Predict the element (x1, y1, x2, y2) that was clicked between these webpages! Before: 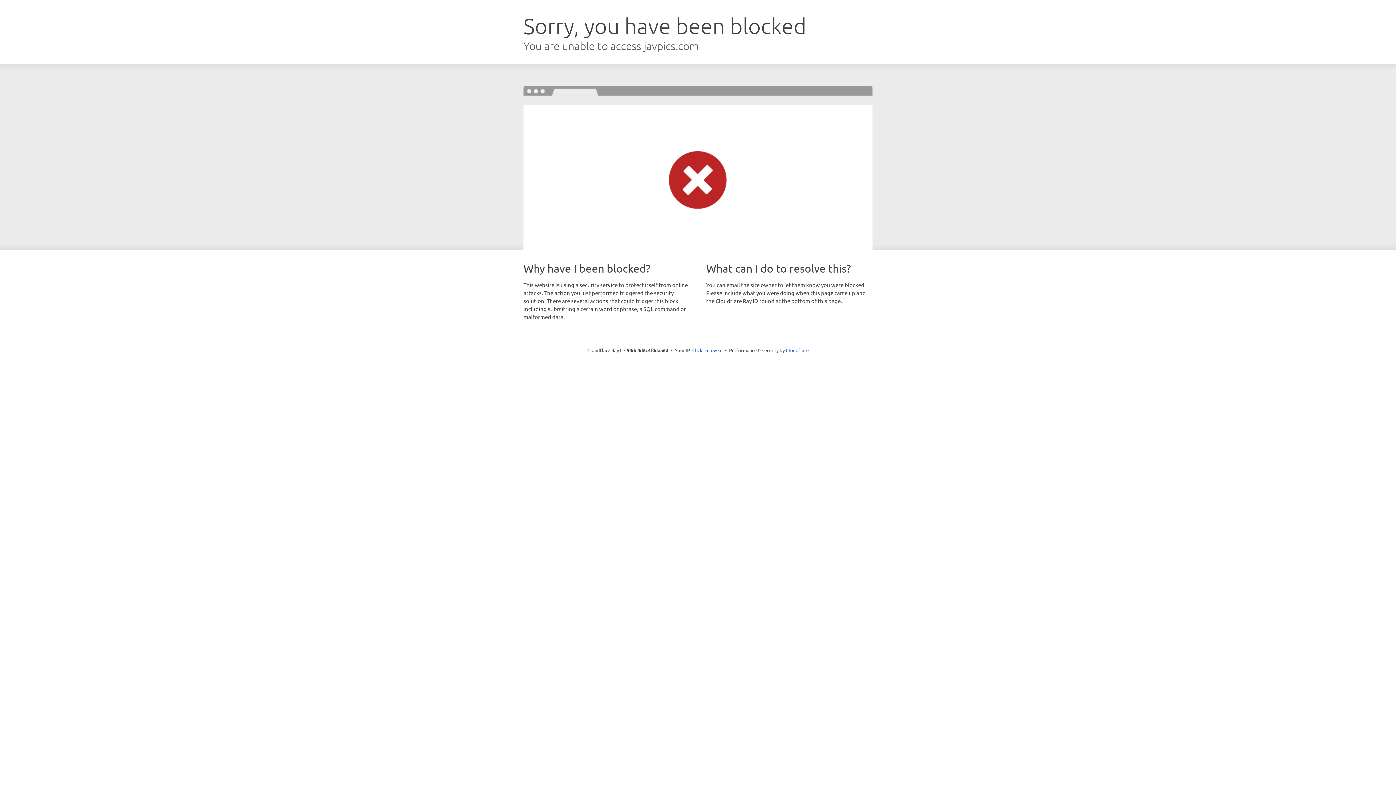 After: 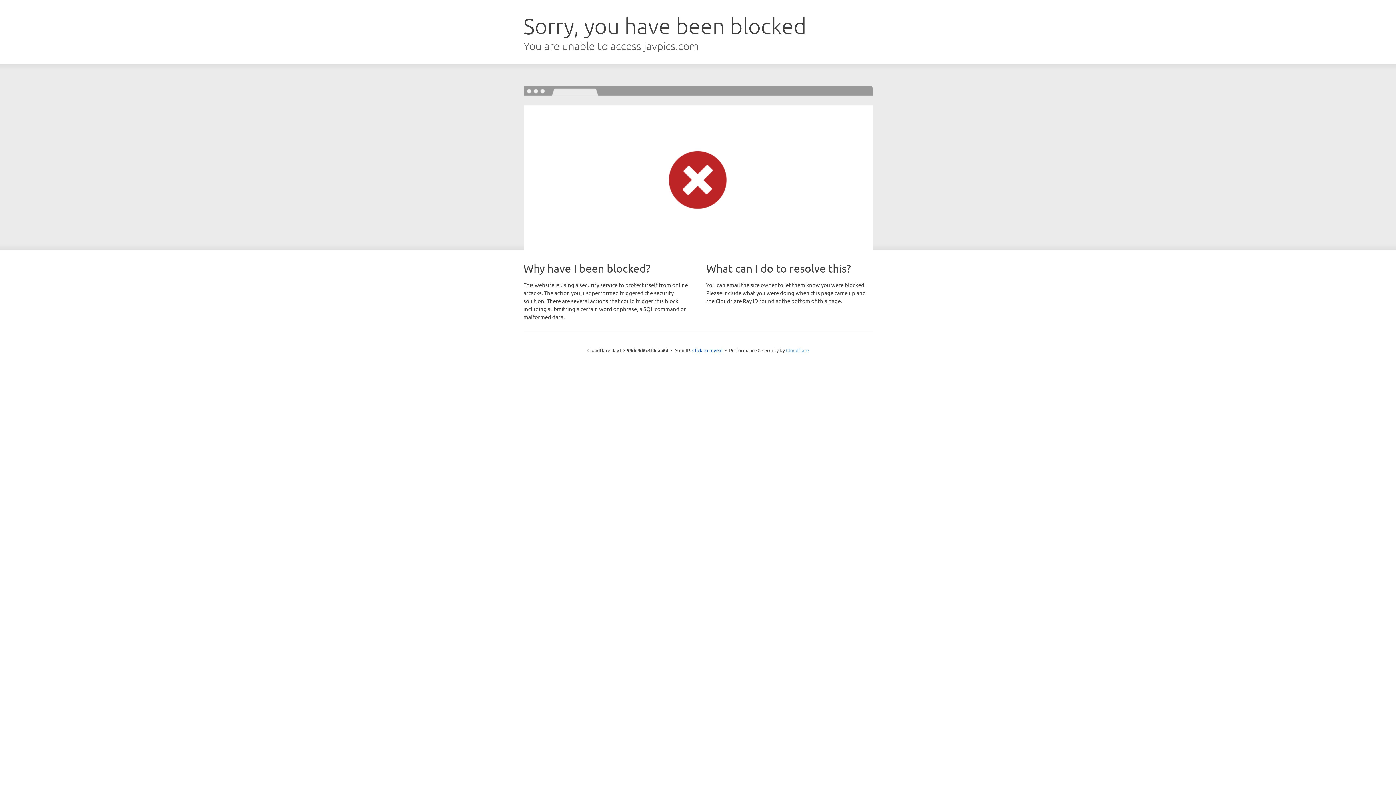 Action: label: Cloudflare bbox: (786, 347, 808, 353)